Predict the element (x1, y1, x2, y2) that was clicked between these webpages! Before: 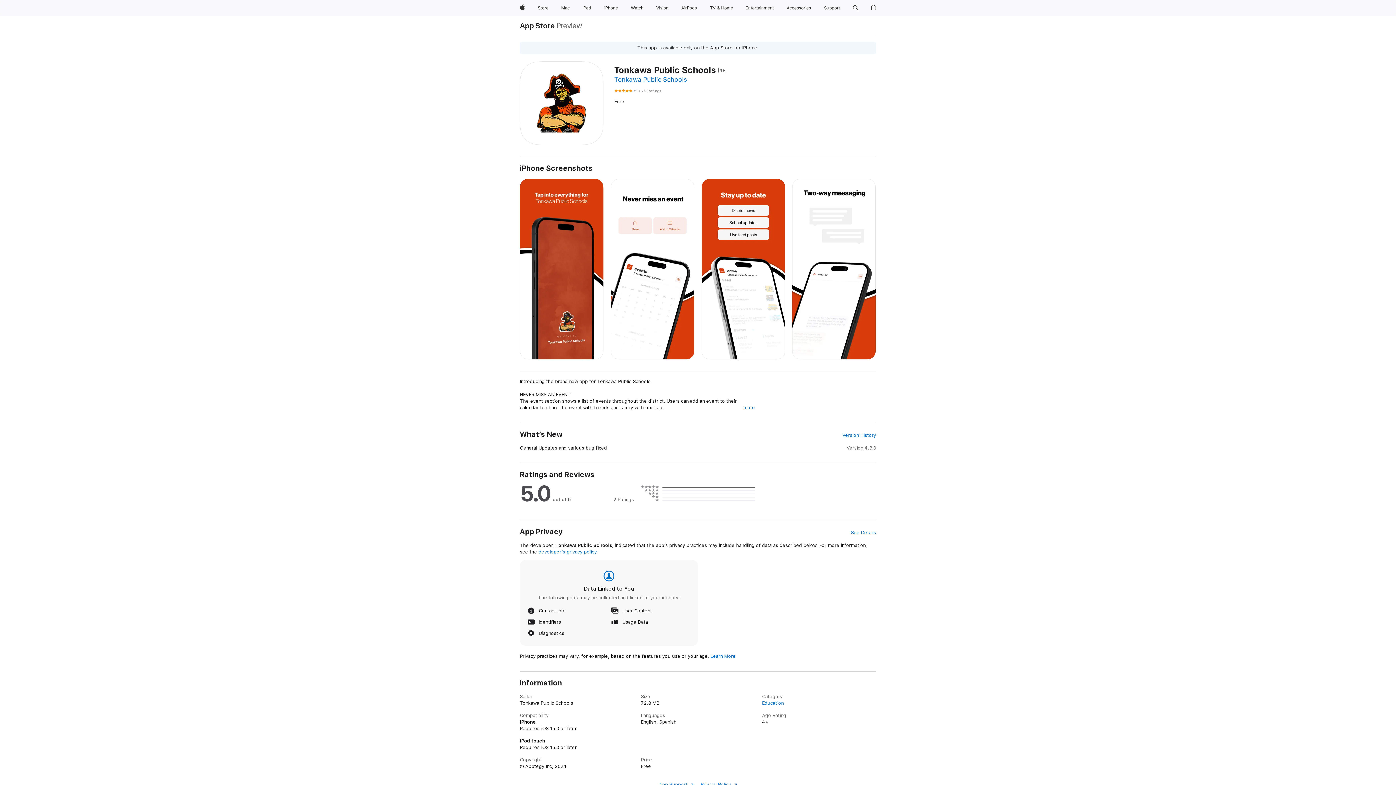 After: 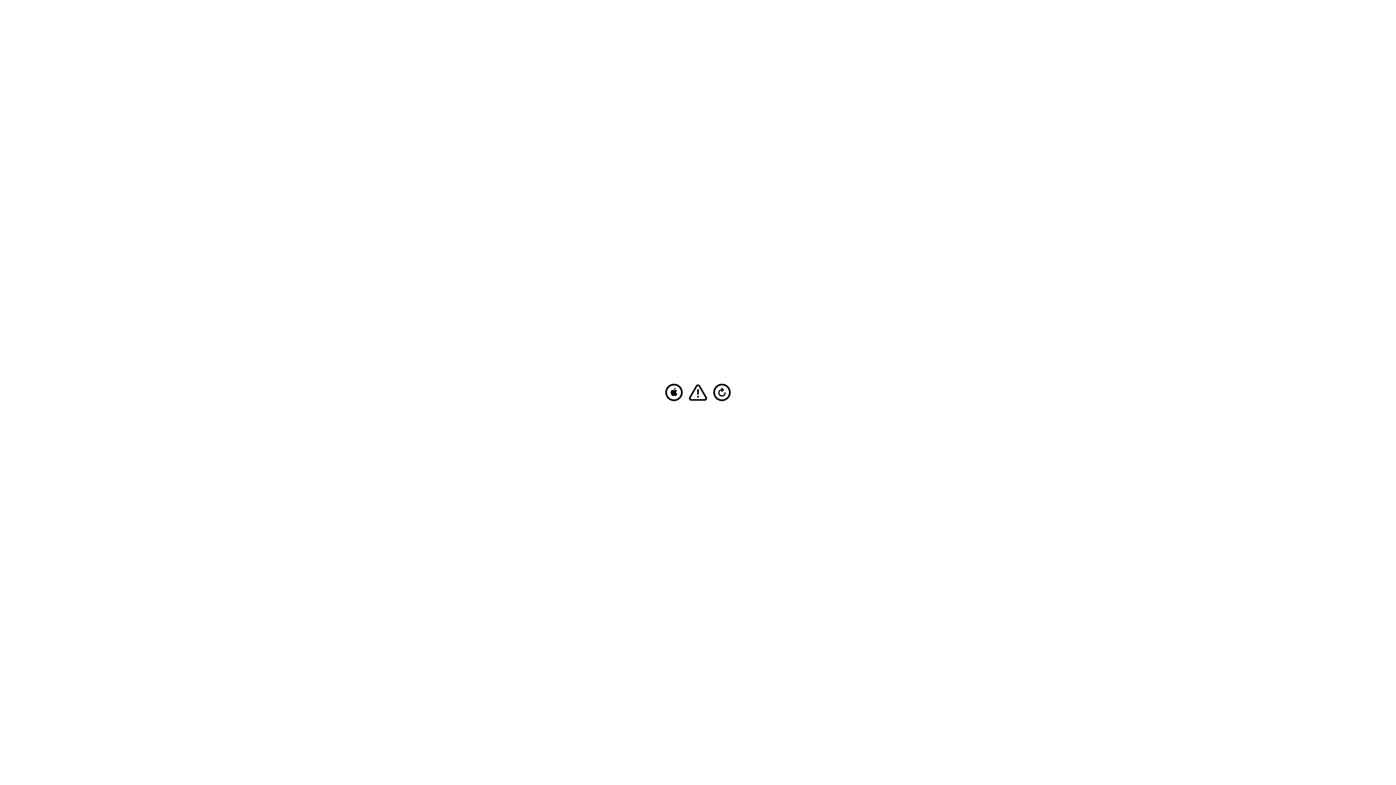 Action: bbox: (579, 0, 594, 16) label: iPad